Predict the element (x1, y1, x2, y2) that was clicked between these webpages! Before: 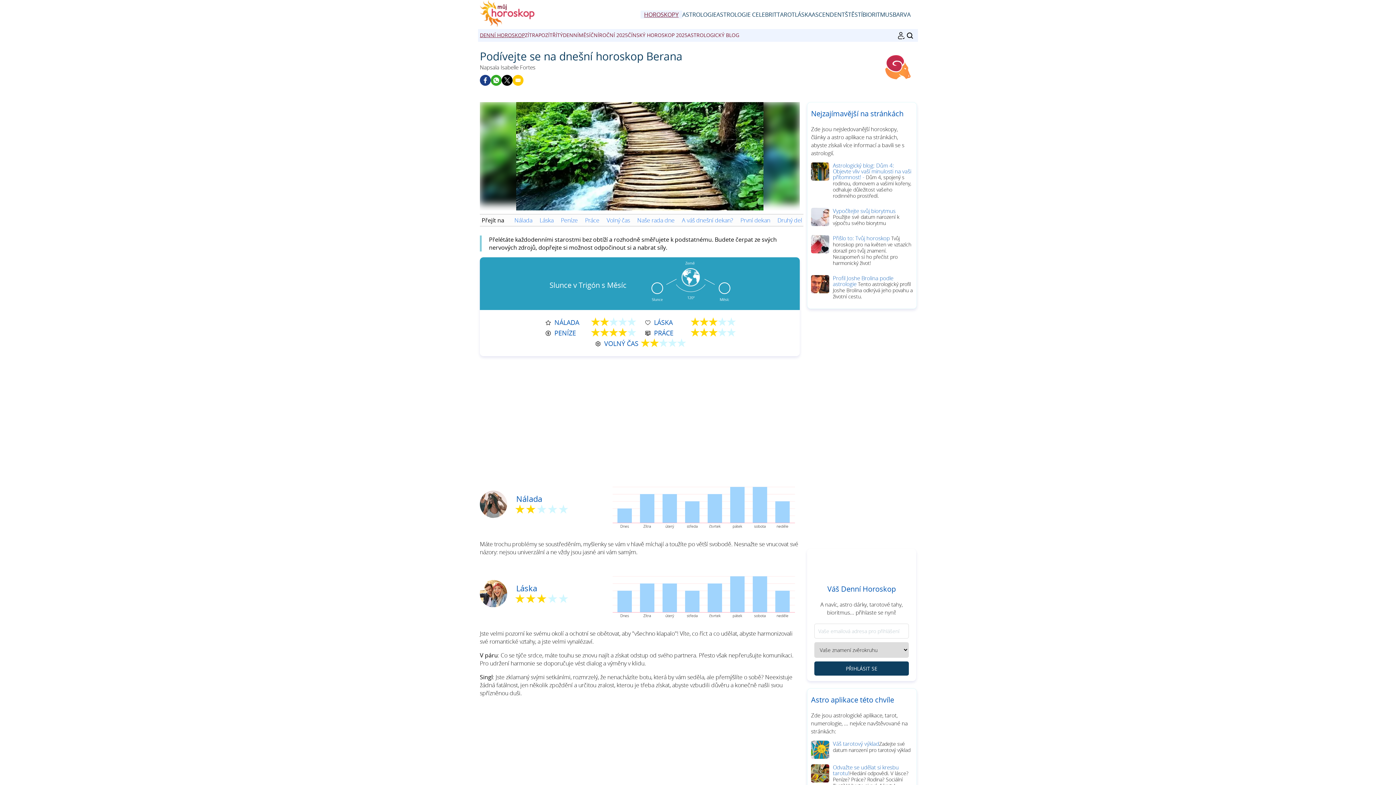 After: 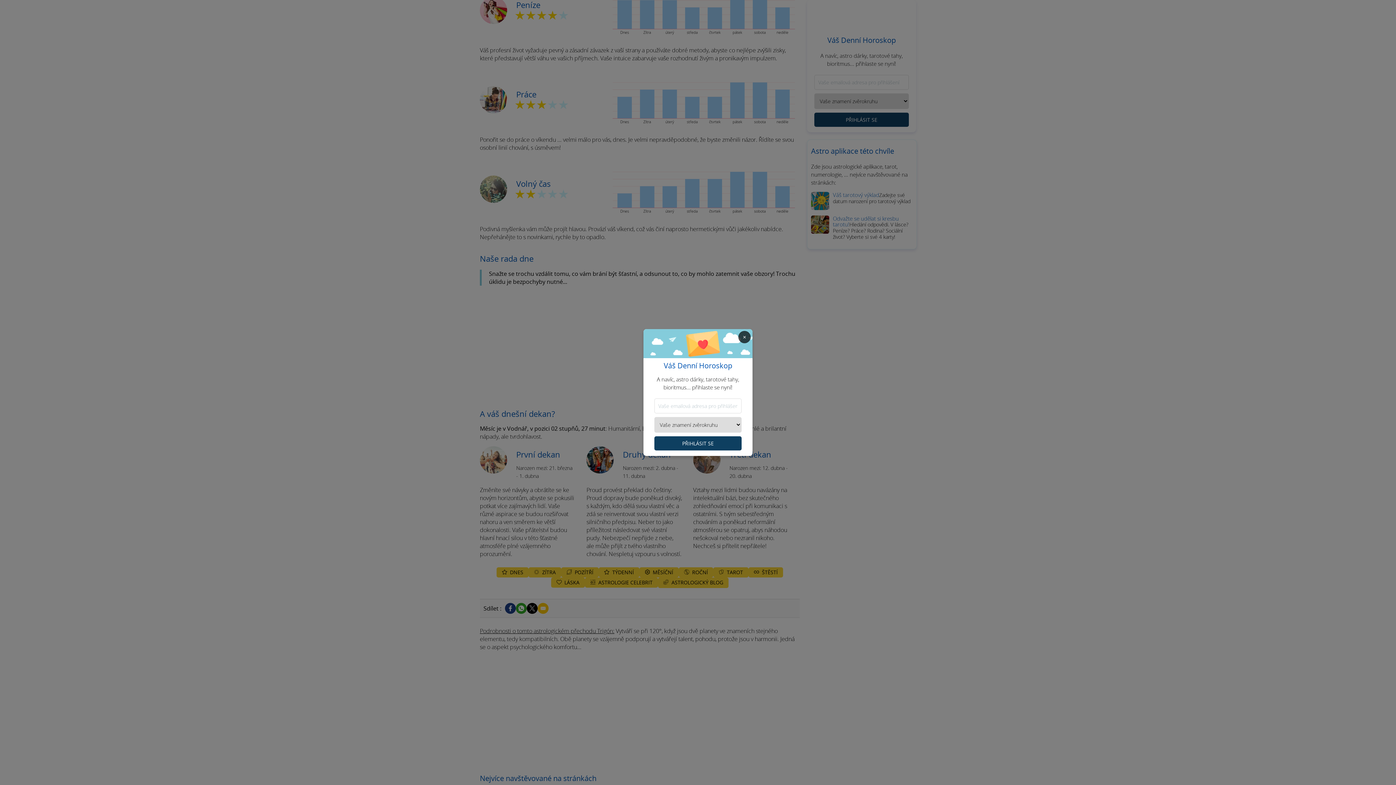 Action: label: Peníze bbox: (561, 216, 577, 224)